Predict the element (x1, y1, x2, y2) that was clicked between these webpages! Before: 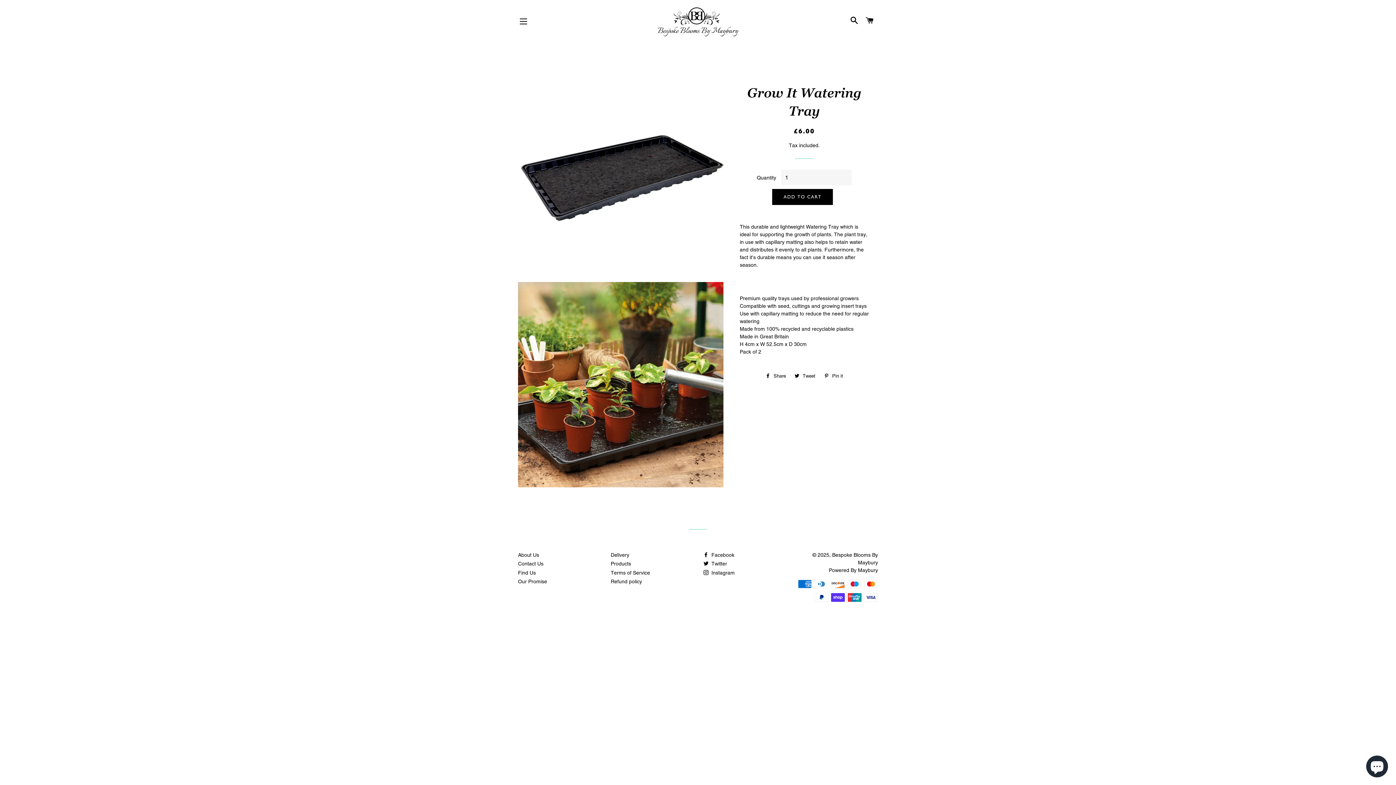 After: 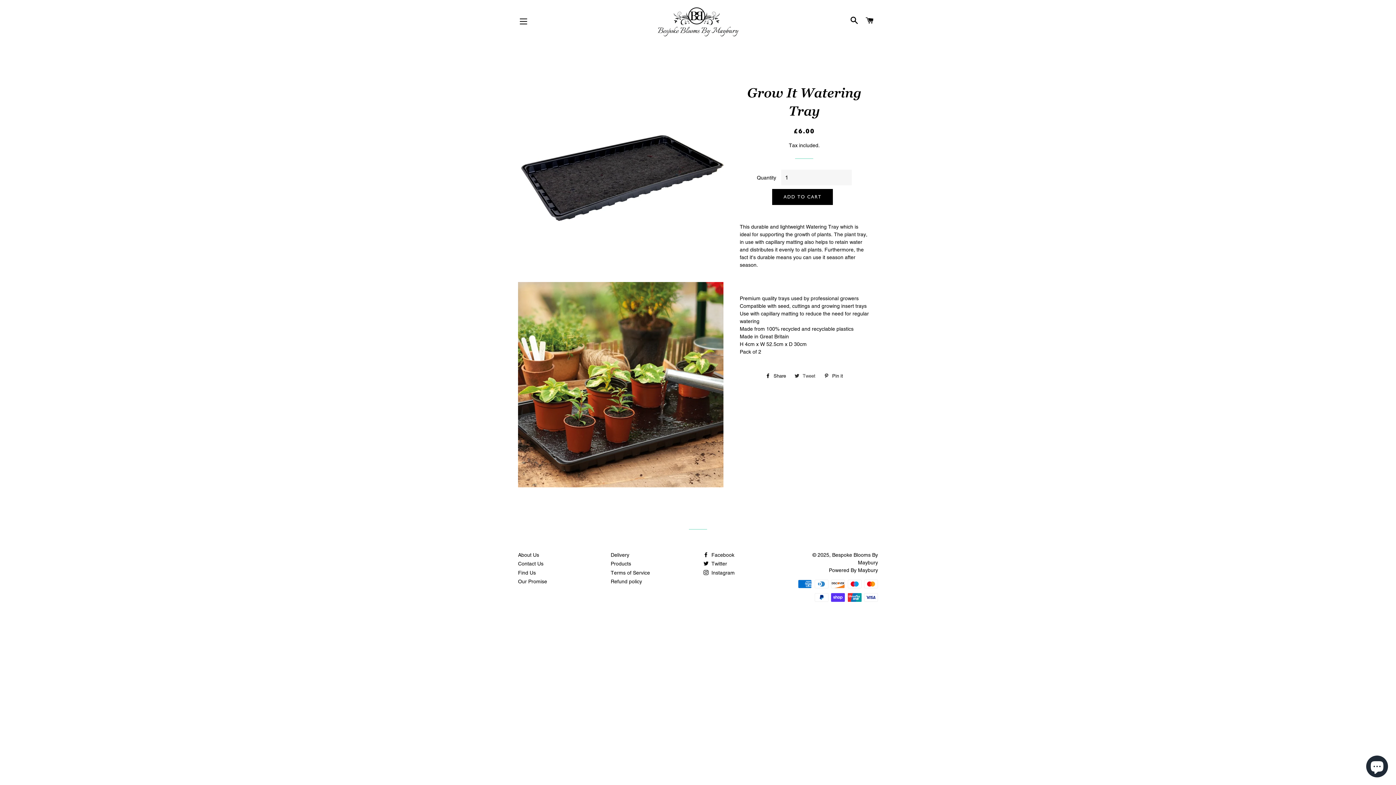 Action: bbox: (791, 370, 819, 381) label:  Tweet
Tweet on Twitter